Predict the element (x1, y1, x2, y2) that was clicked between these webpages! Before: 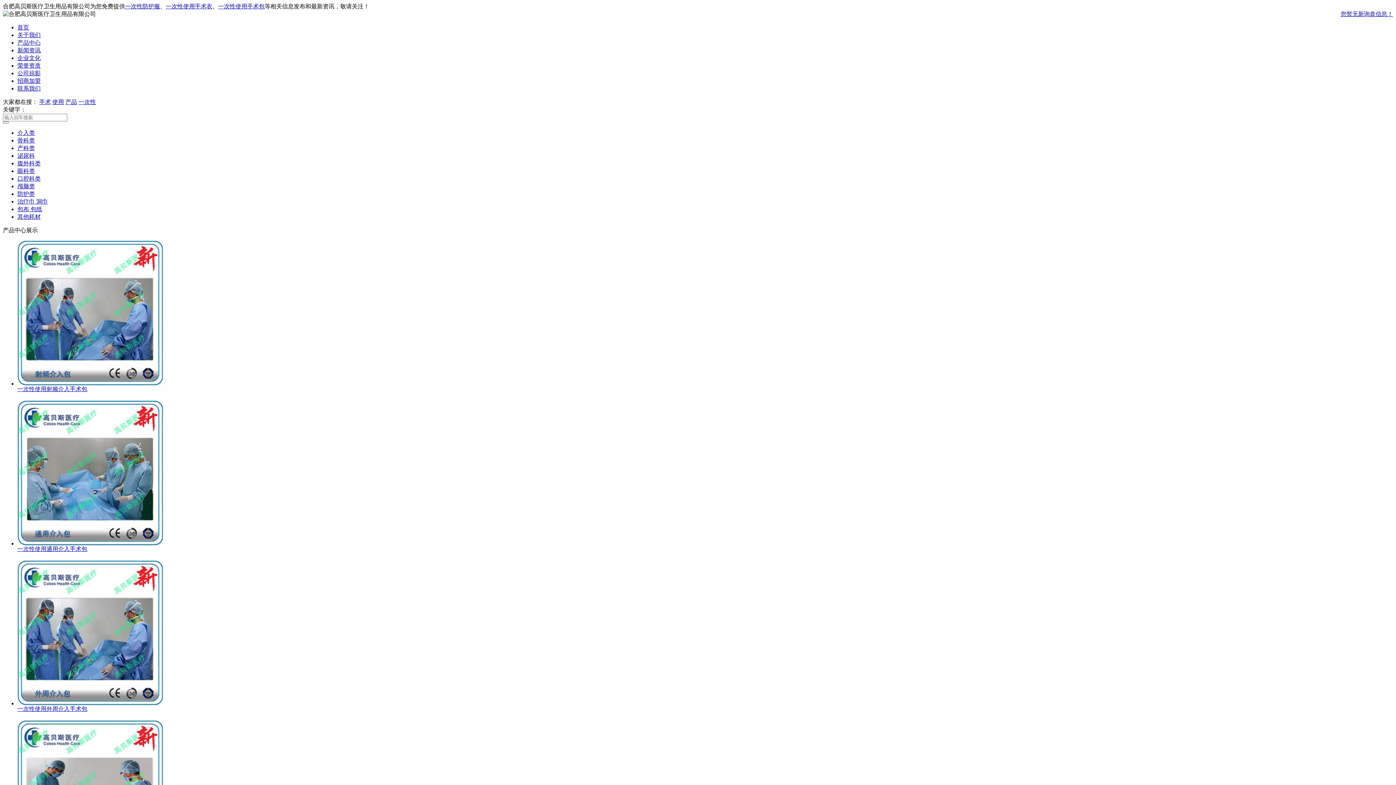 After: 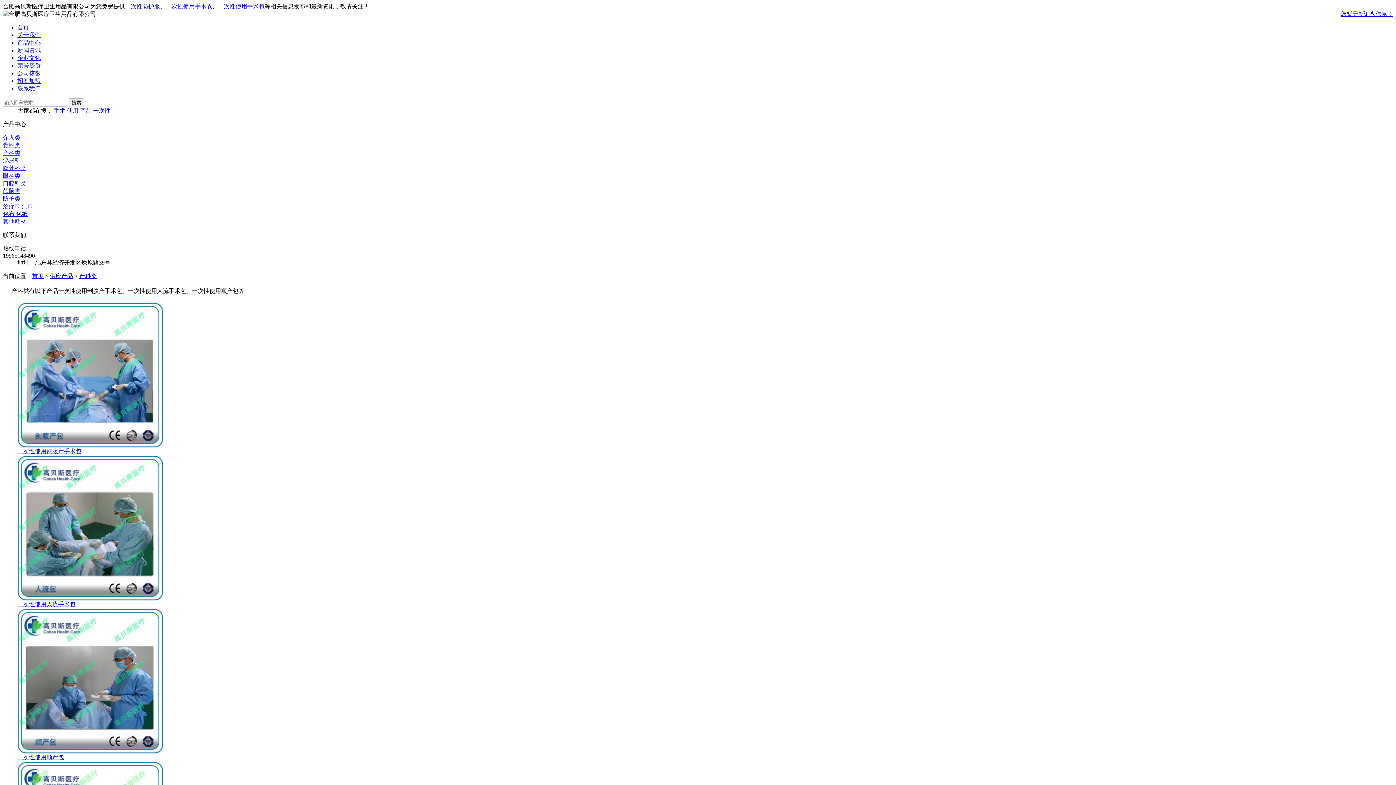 Action: bbox: (17, 145, 34, 151) label: 产科类